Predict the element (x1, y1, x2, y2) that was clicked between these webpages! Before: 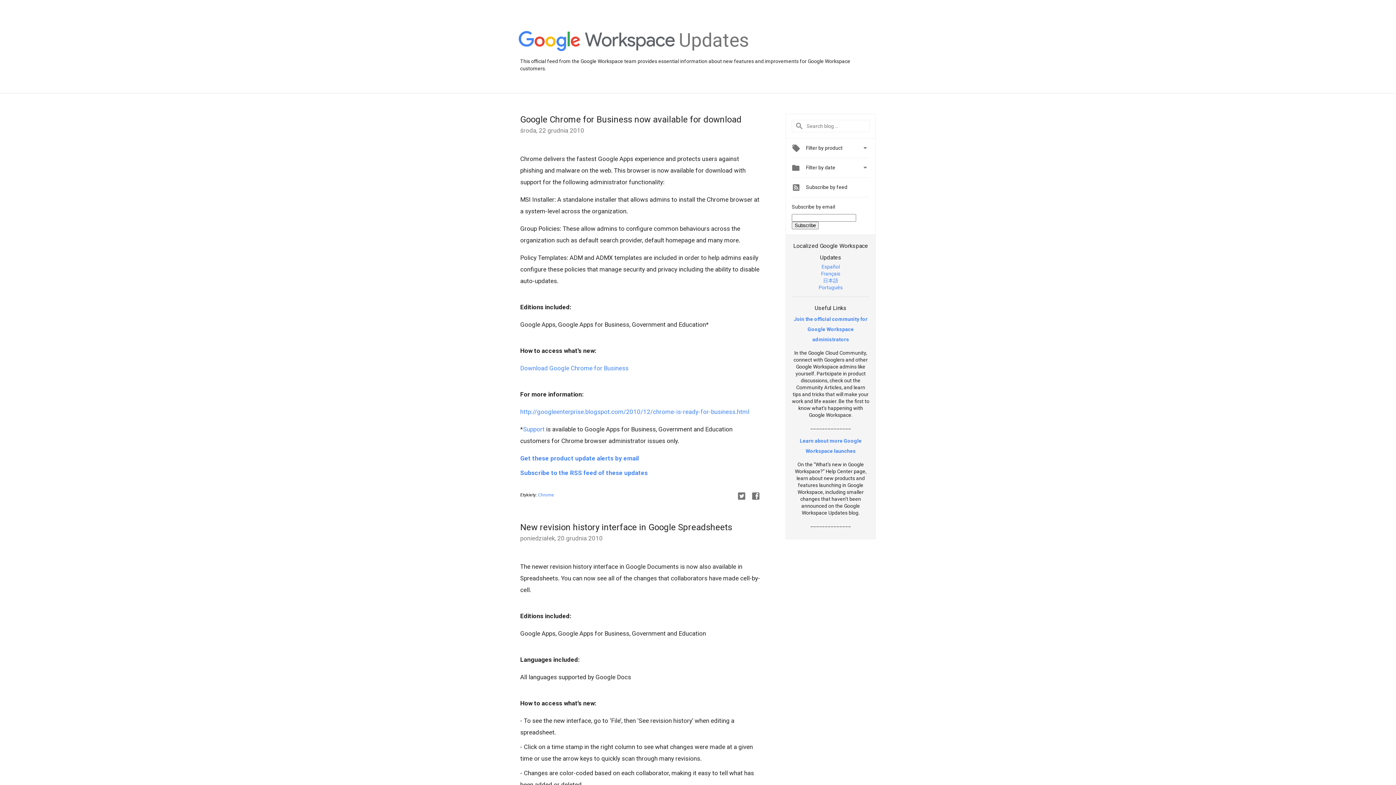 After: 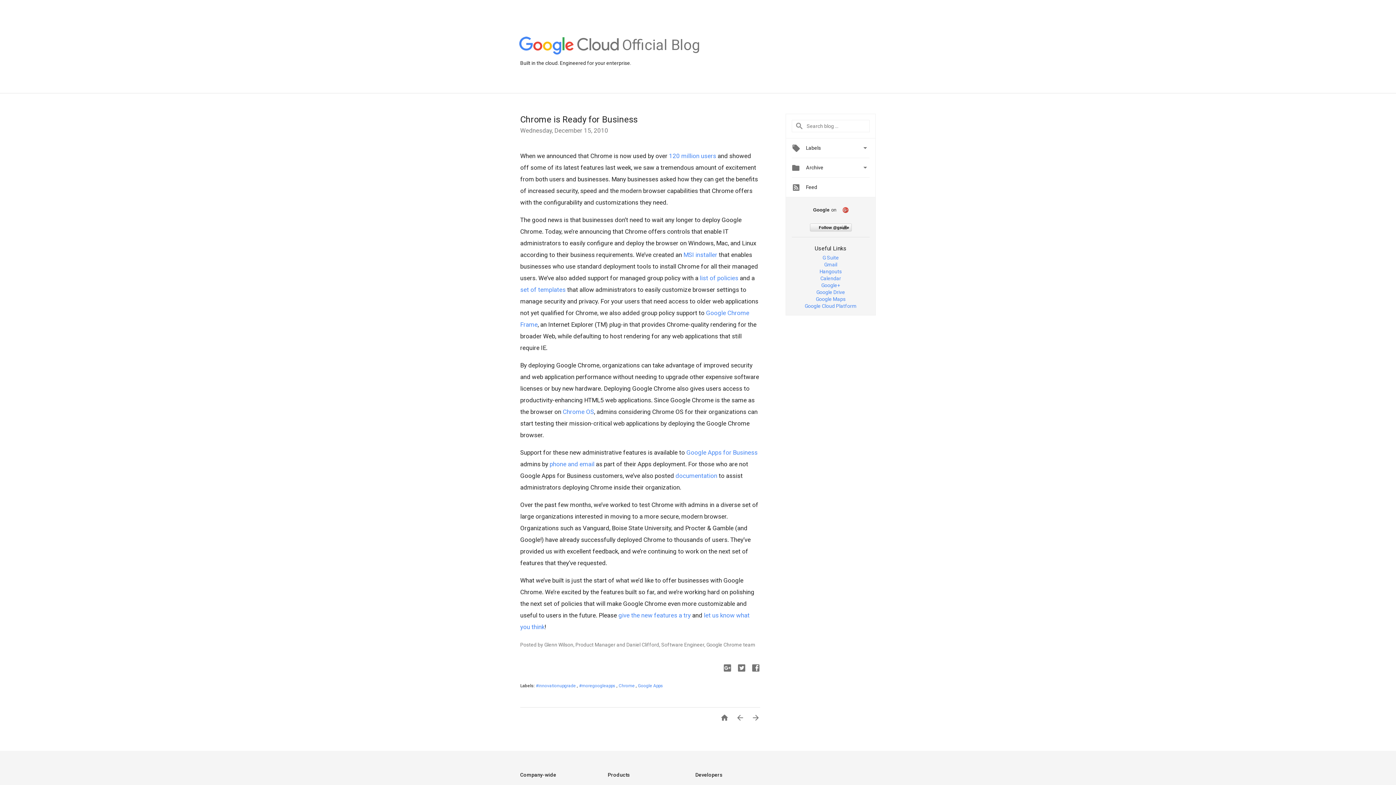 Action: label: http://googleenterprise.blogspot.com/2010/12/chrome-is-ready-for-business.html bbox: (520, 408, 749, 415)